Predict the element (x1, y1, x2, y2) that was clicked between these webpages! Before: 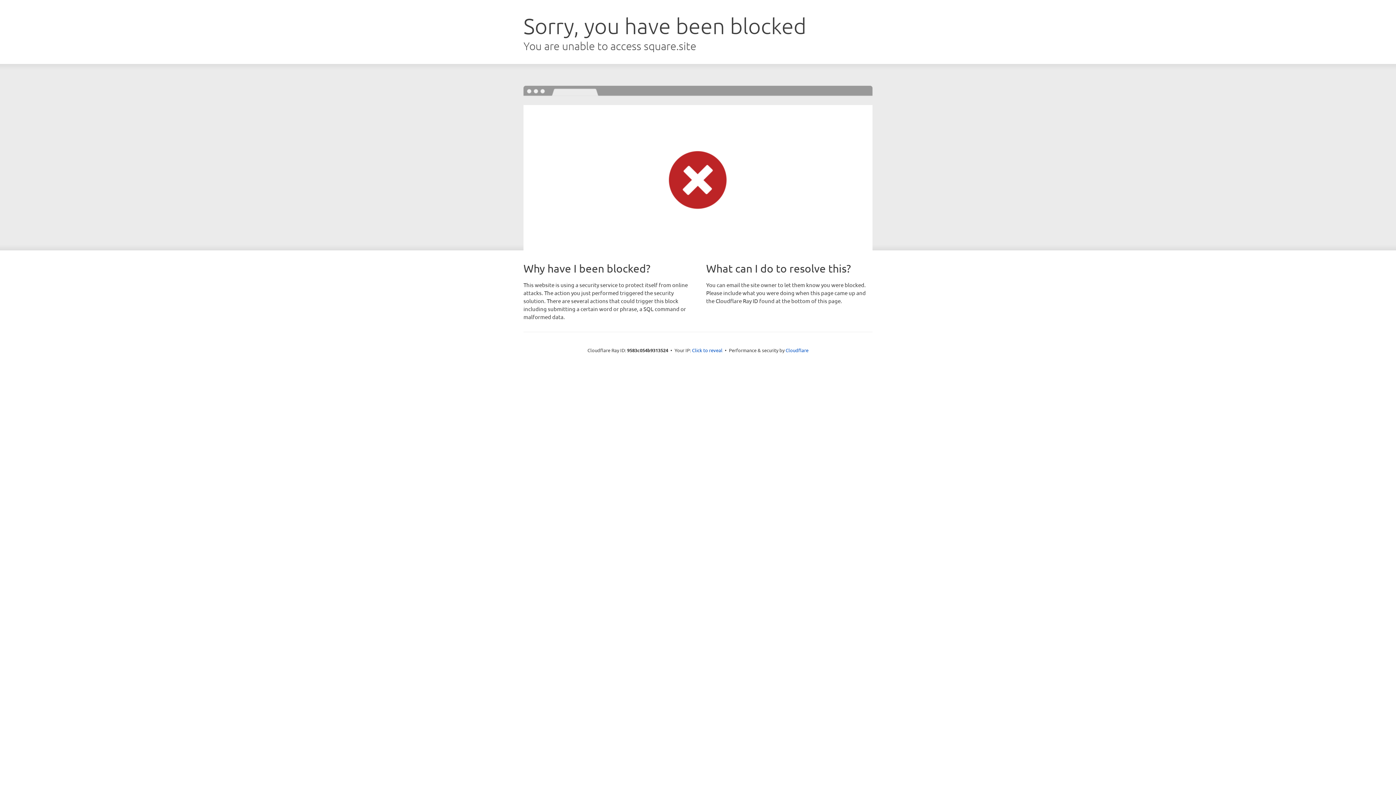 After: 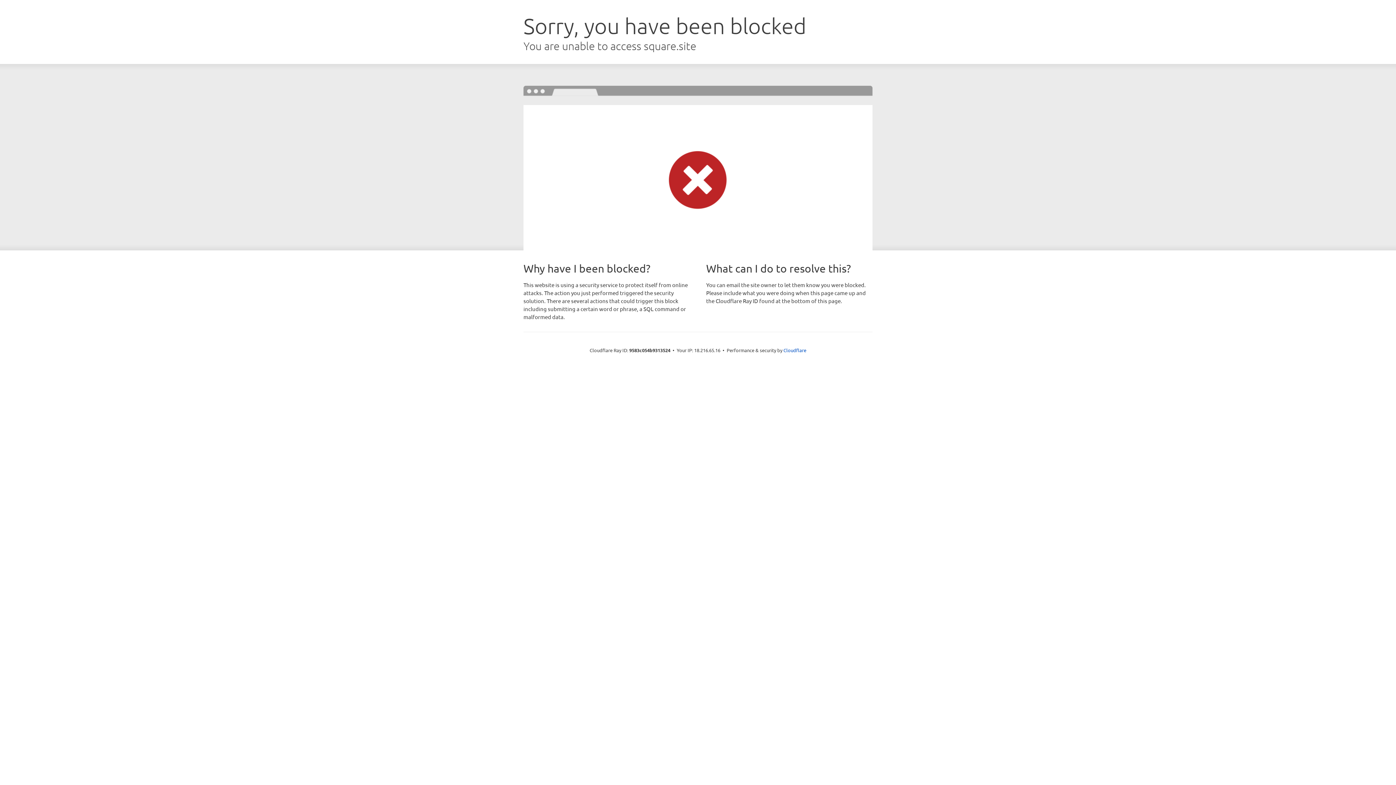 Action: label: Click to reveal bbox: (692, 346, 722, 353)